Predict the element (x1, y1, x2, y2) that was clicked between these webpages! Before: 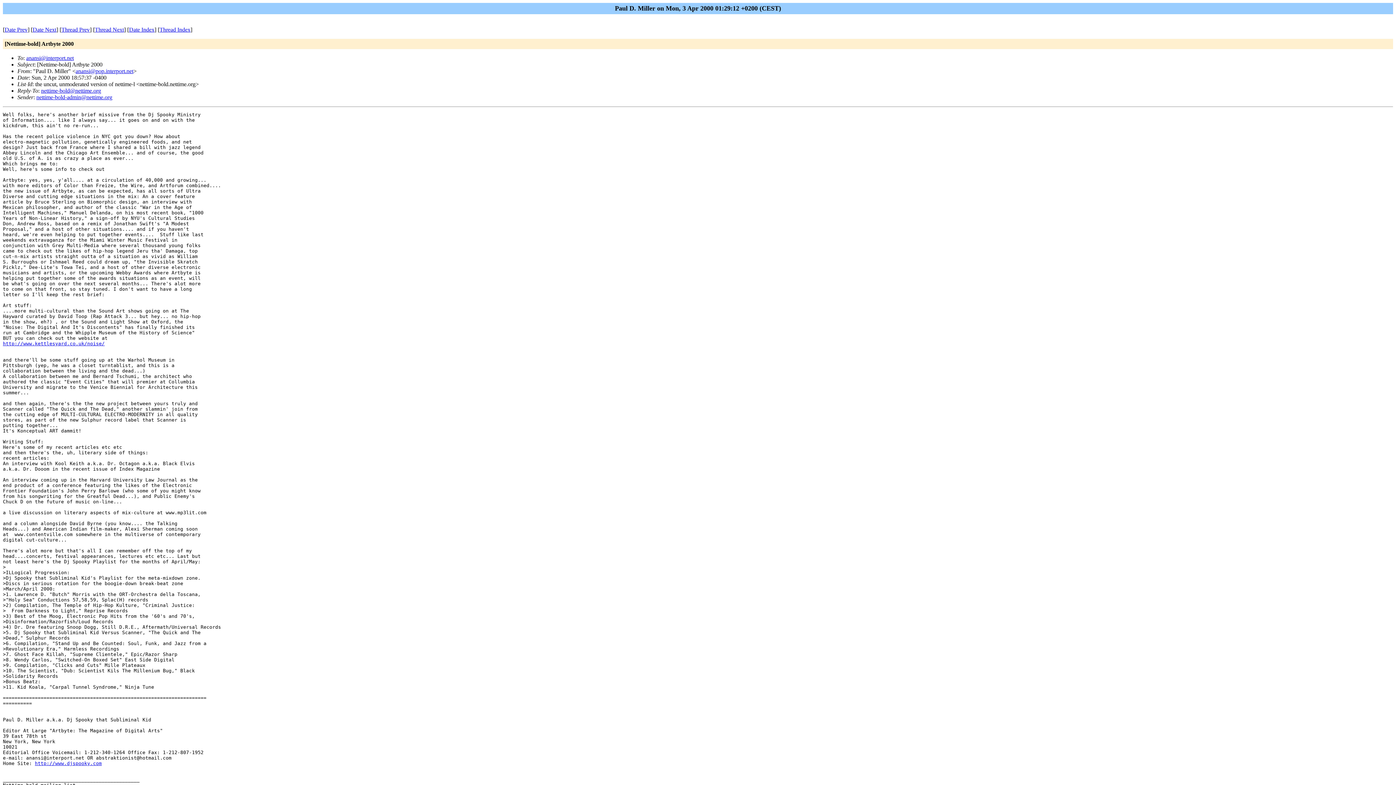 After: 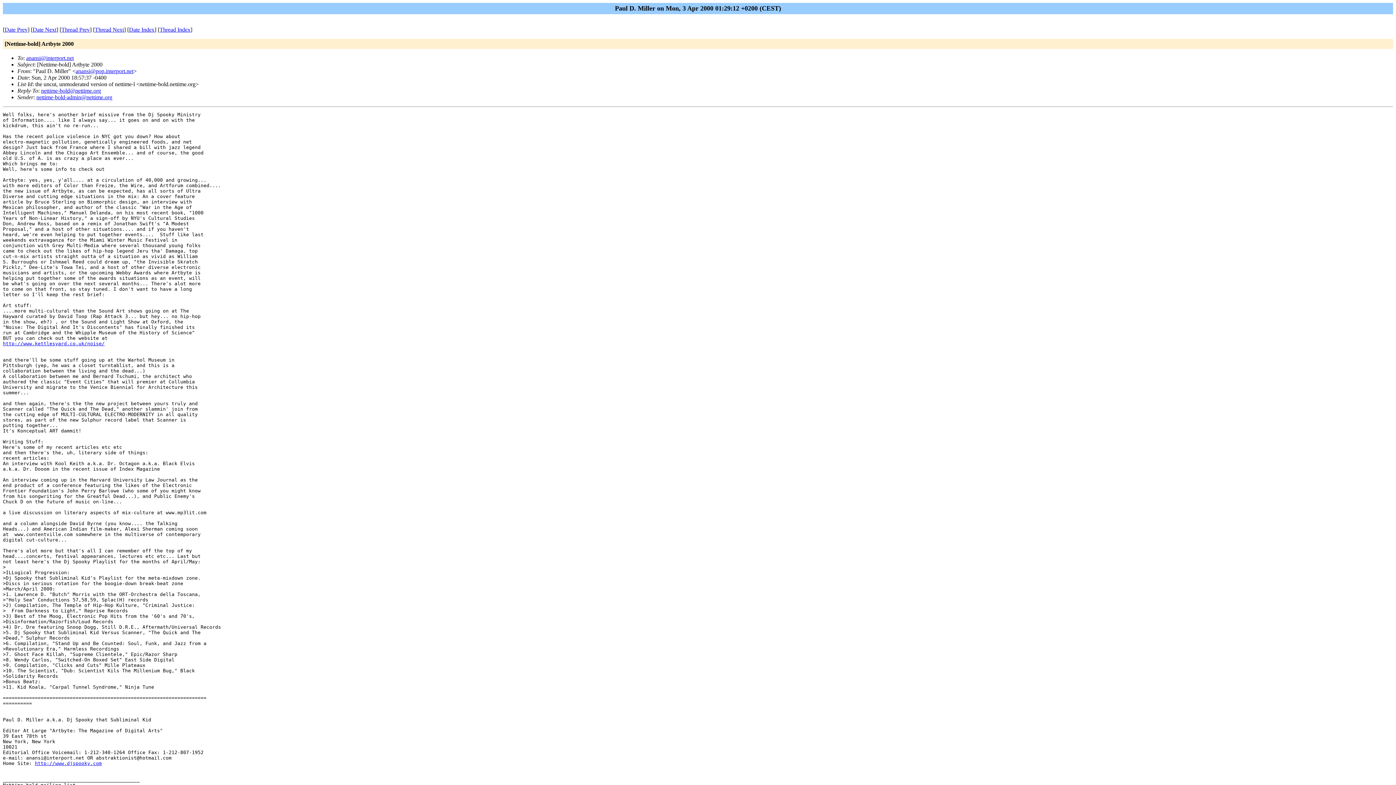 Action: bbox: (75, 68, 133, 74) label: anansi@pop.interport.net